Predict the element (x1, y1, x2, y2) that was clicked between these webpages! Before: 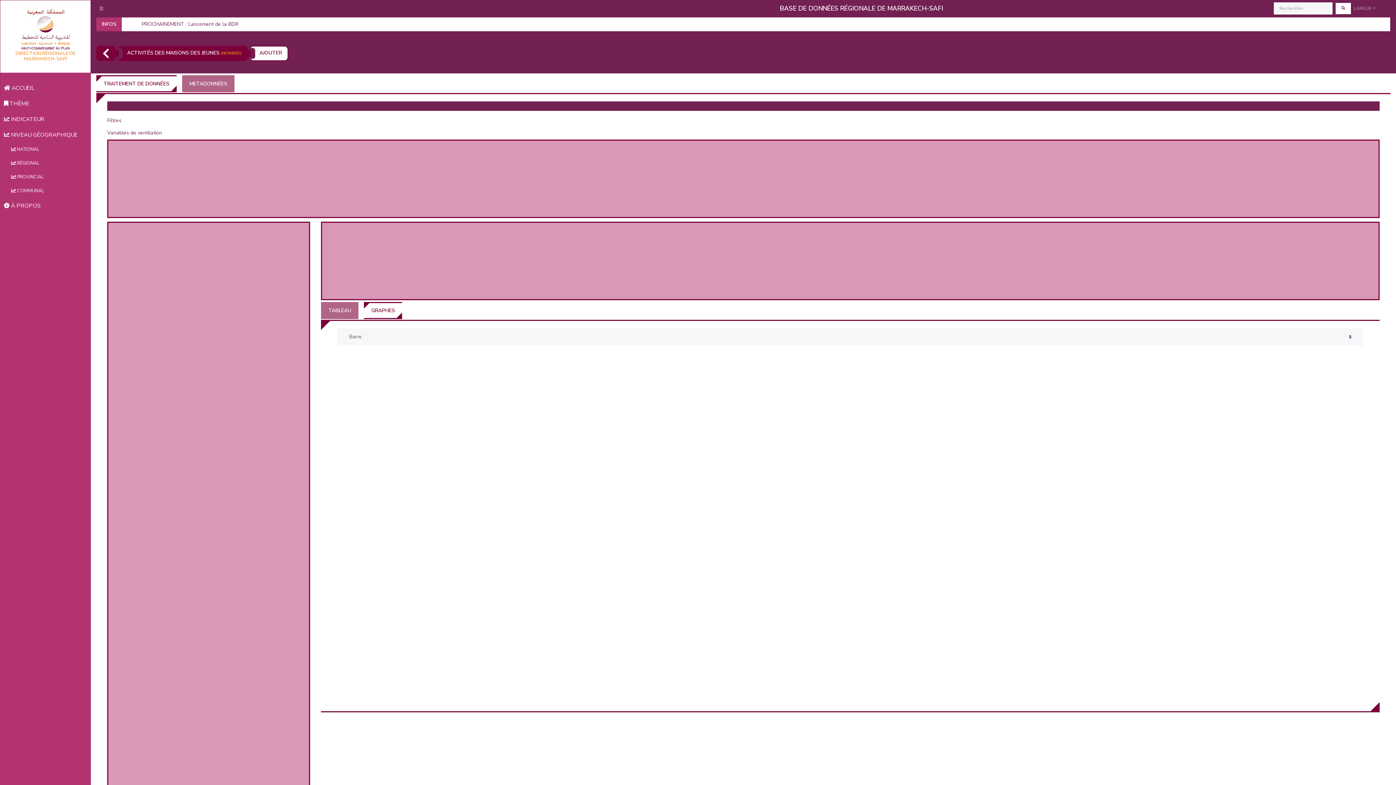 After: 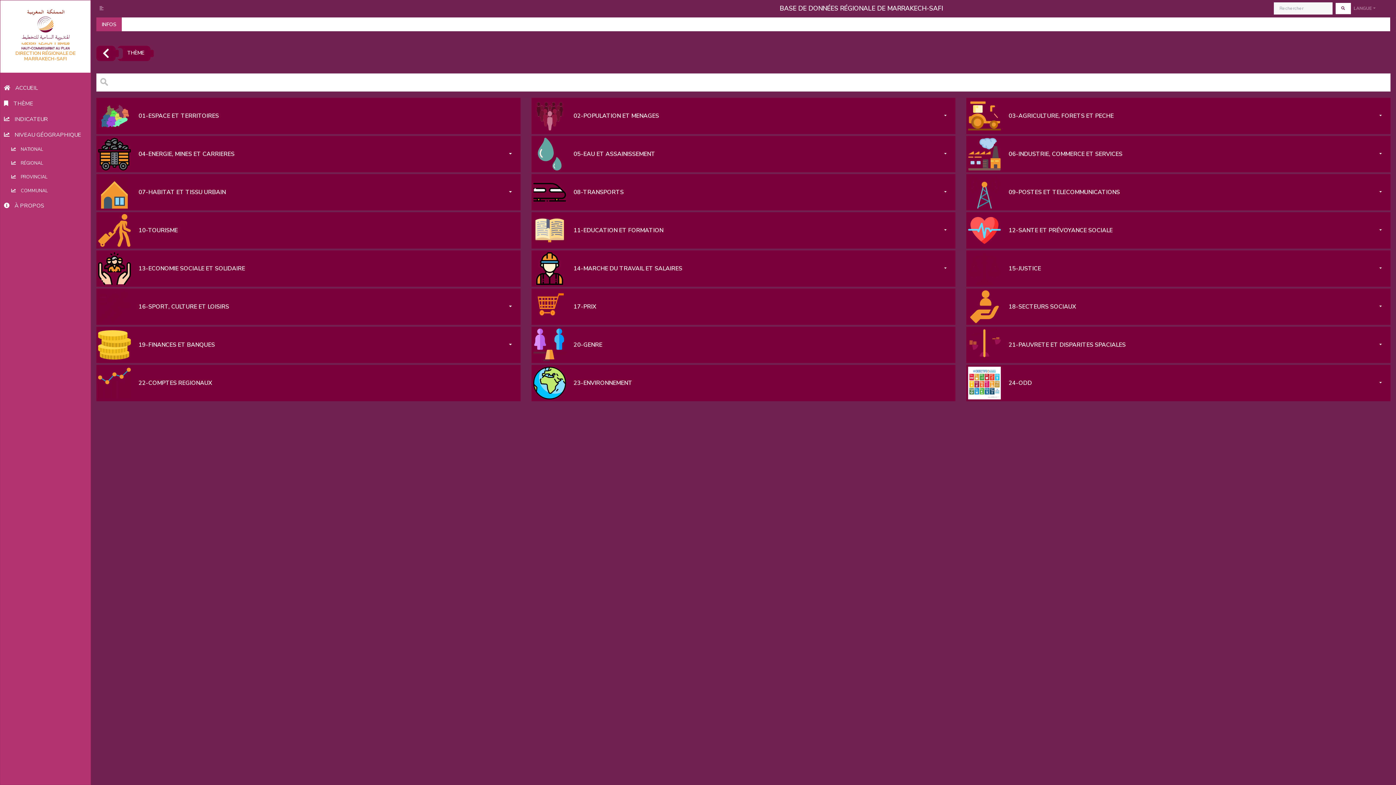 Action: label:  THÈME bbox: (0, 95, 90, 111)